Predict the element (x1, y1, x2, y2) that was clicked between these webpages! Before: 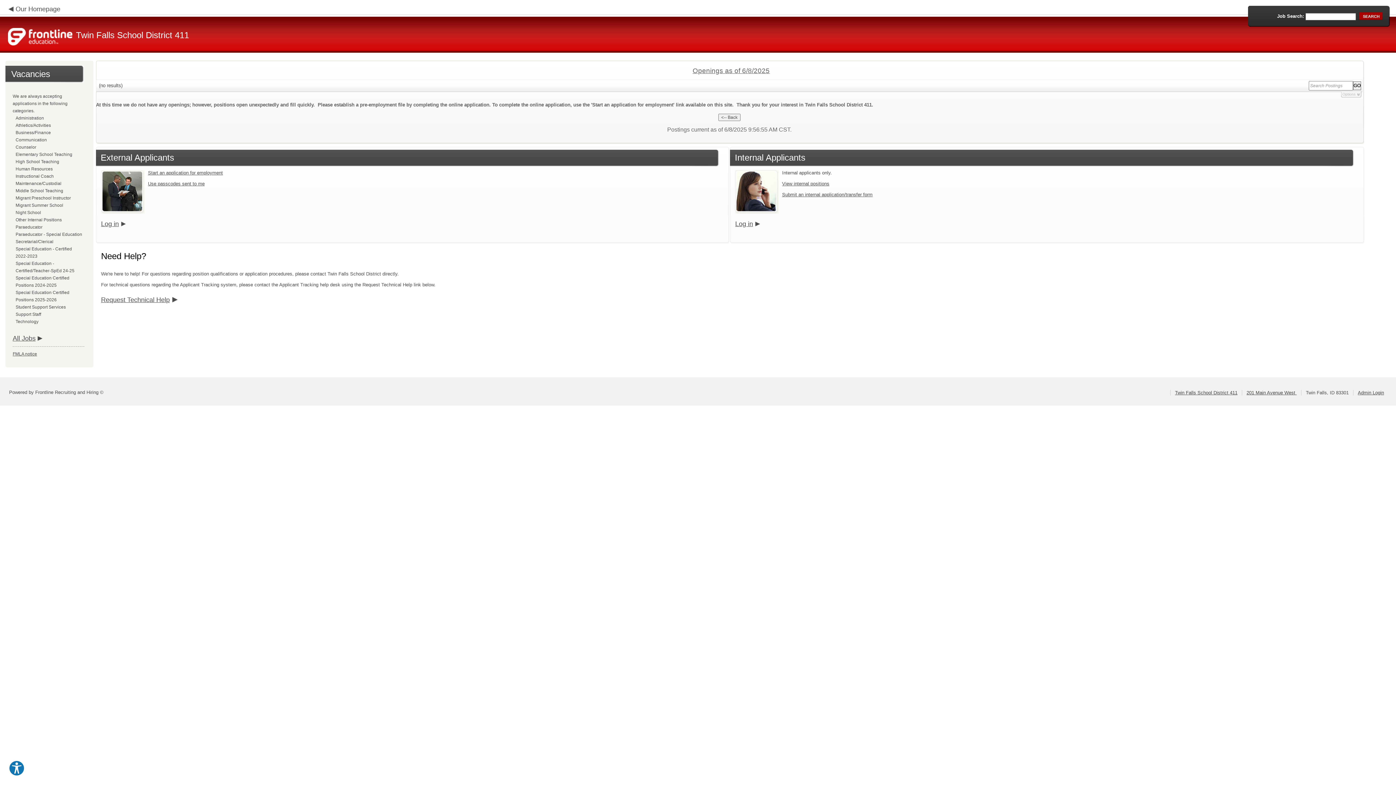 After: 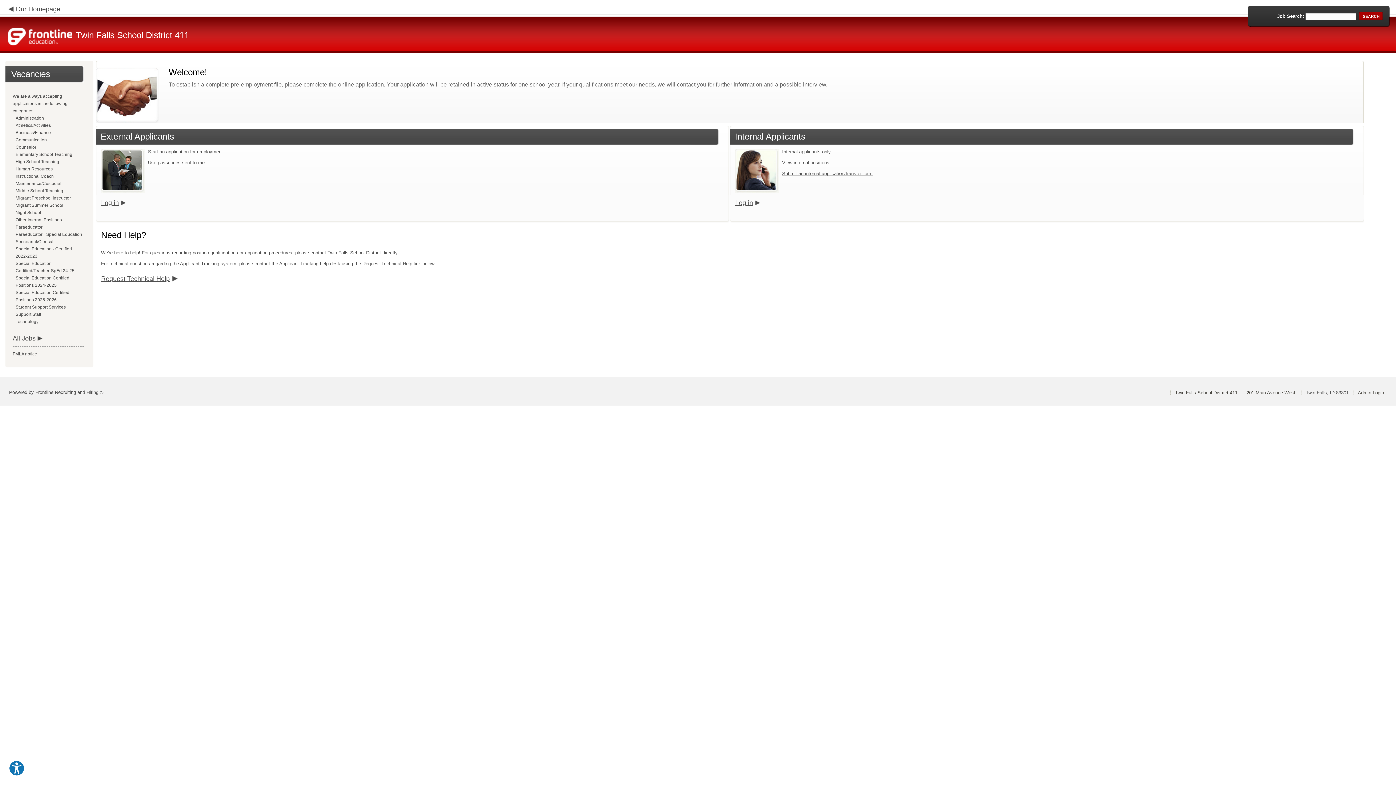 Action: bbox: (1359, 12, 1382, 20) label: SEARCH